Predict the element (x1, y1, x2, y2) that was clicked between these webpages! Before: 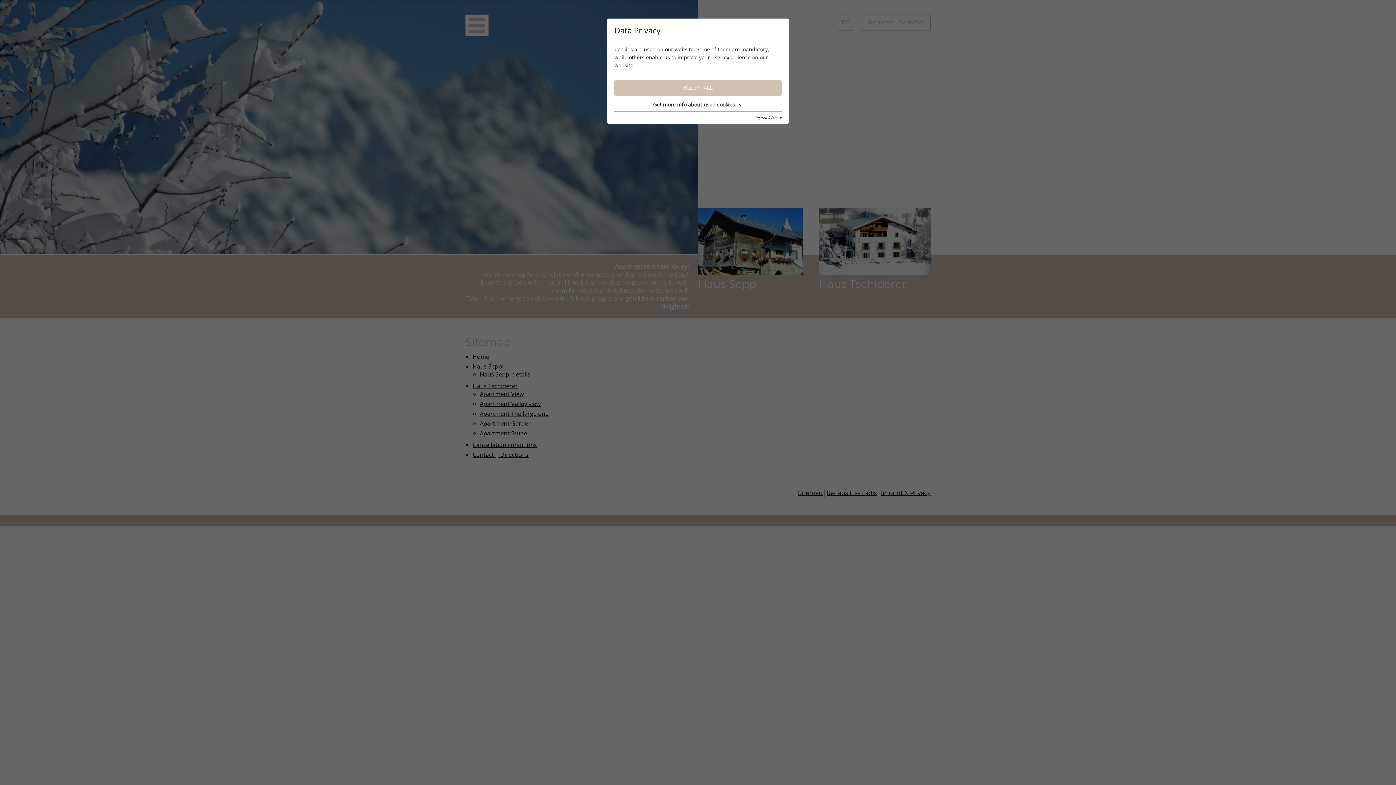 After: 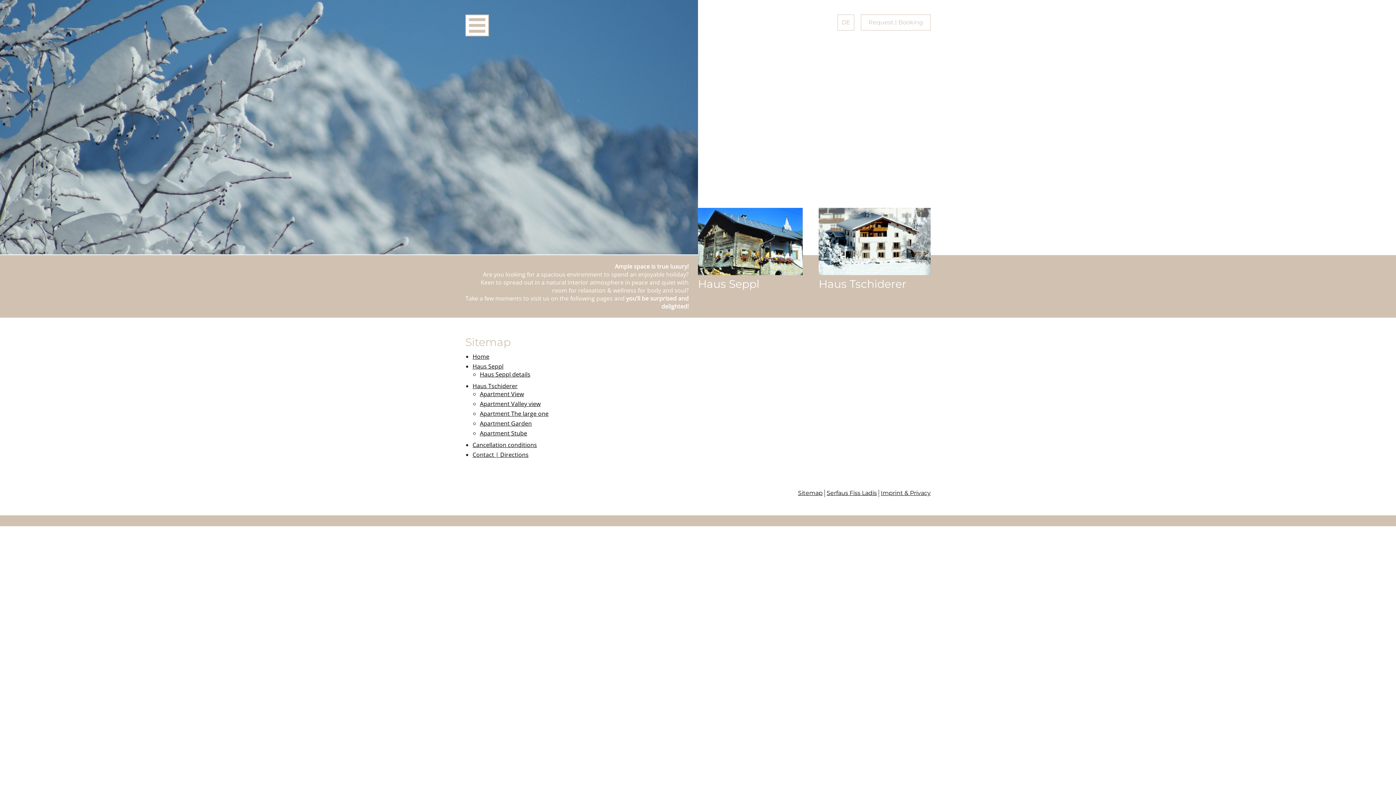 Action: label: ACCEPT ALL bbox: (614, 80, 781, 96)